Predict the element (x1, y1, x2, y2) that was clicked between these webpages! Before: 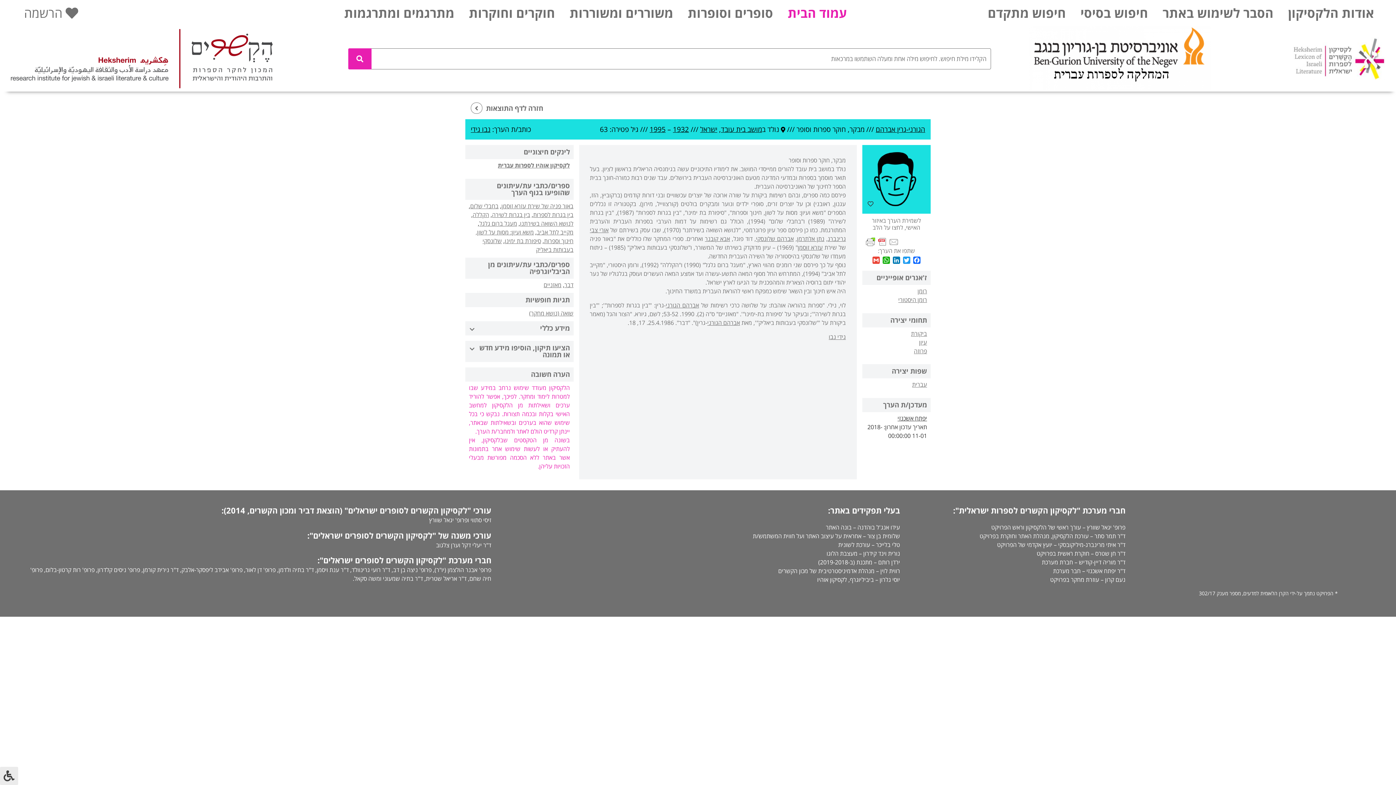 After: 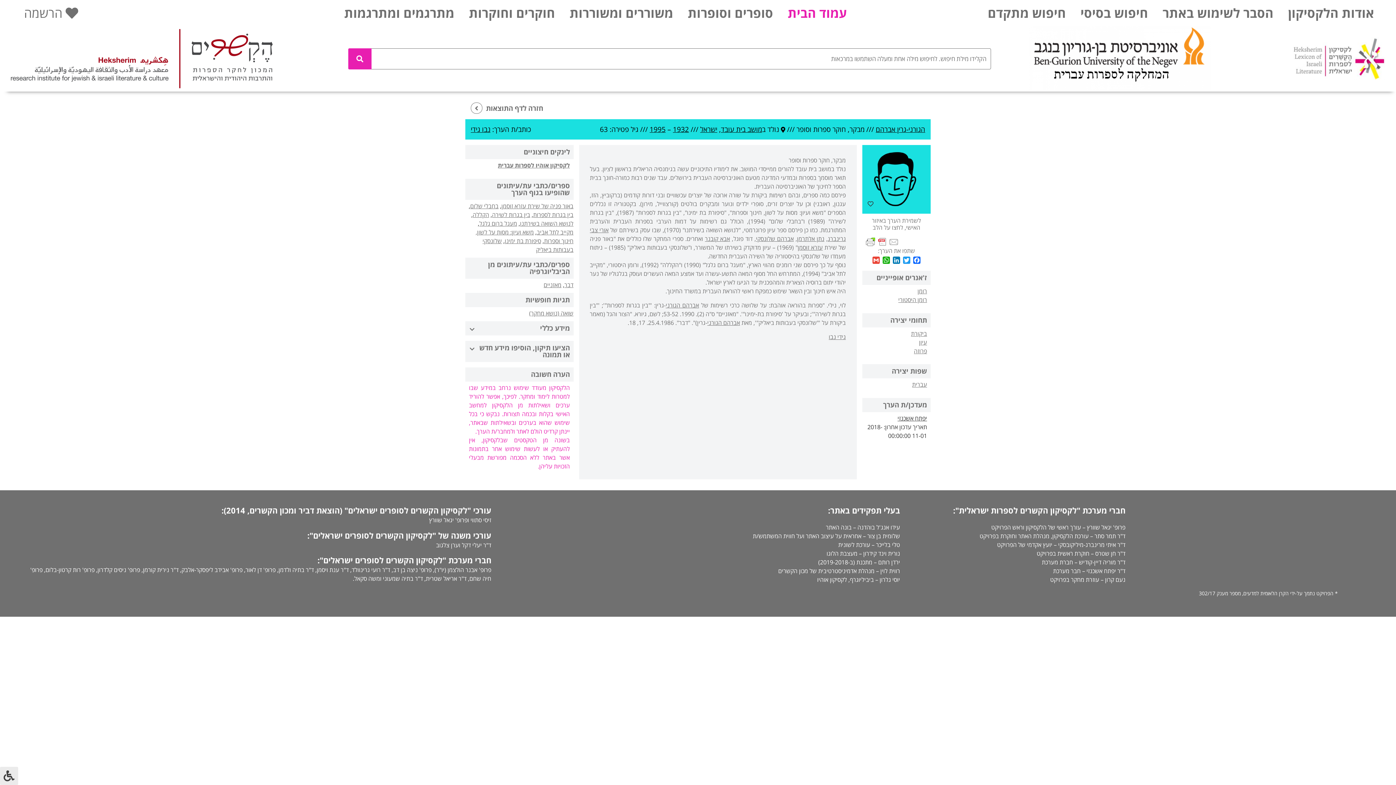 Action: bbox: (876, 124, 925, 134) label: הגורני-גרין אברהם